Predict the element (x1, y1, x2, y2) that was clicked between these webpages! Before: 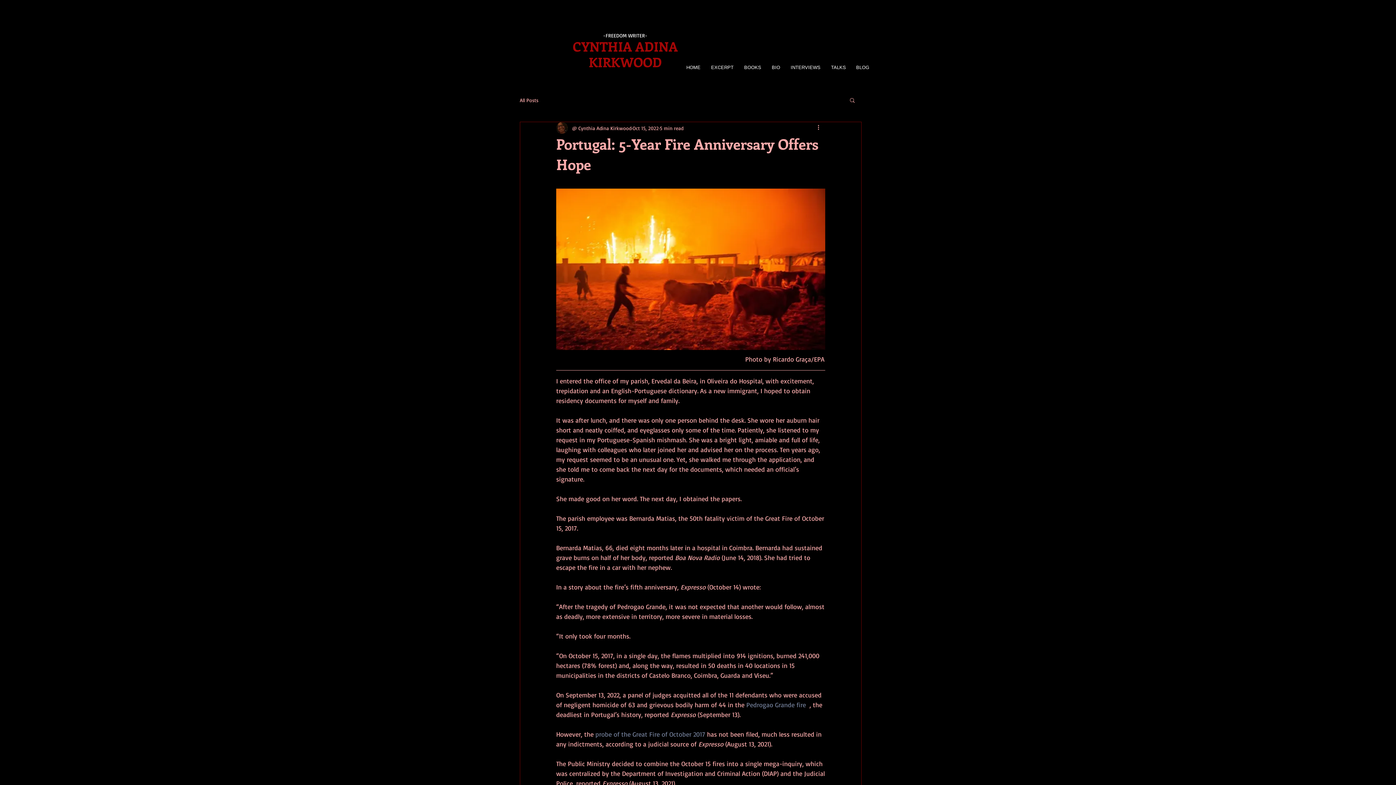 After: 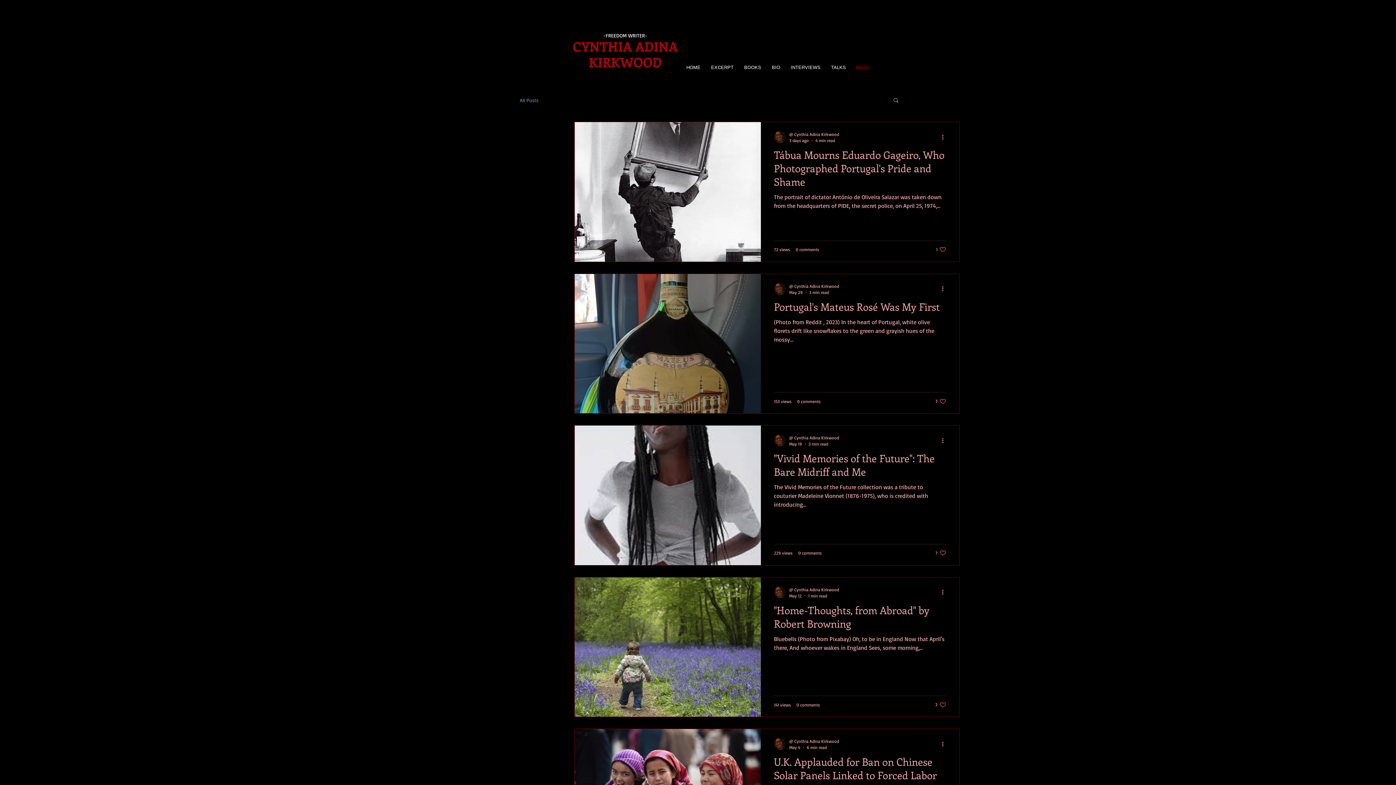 Action: label: All Posts bbox: (520, 96, 538, 103)